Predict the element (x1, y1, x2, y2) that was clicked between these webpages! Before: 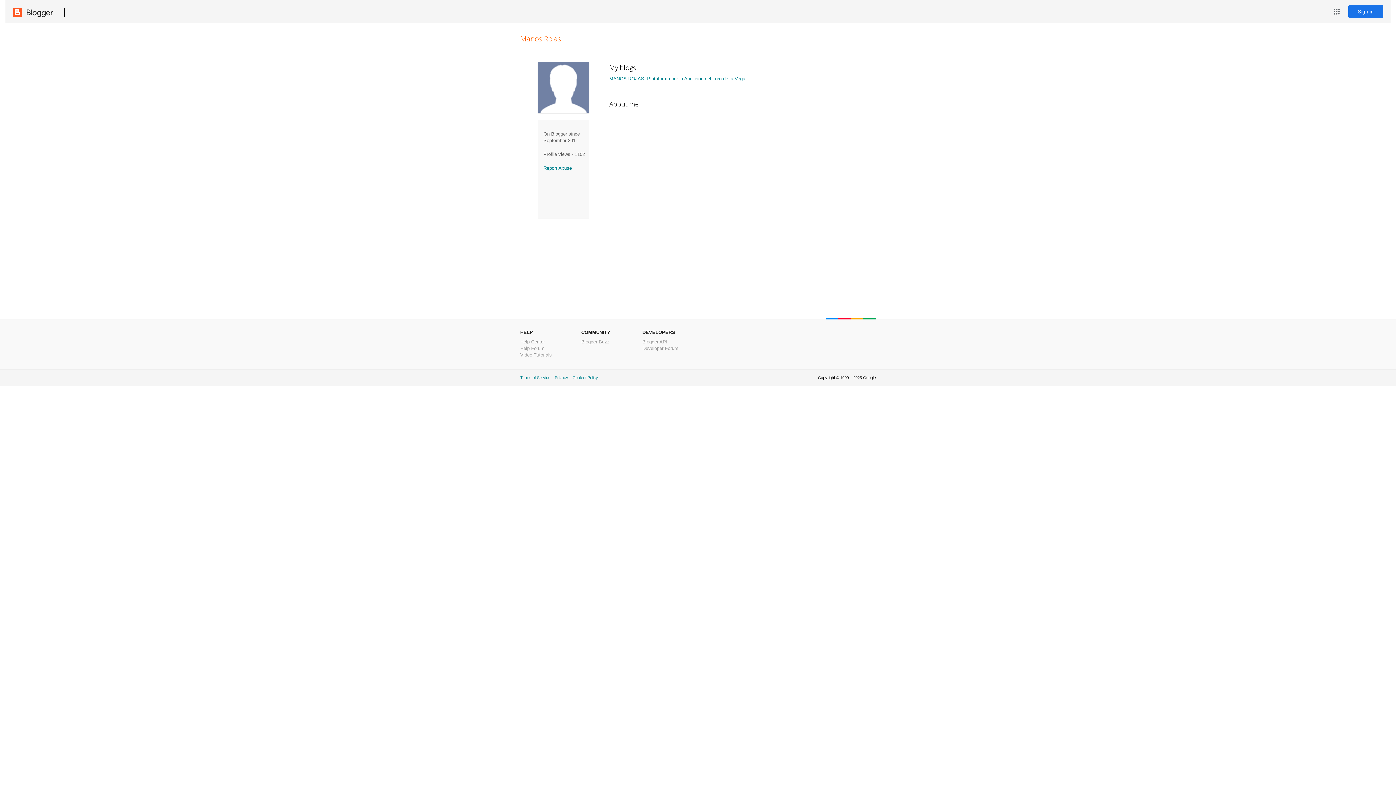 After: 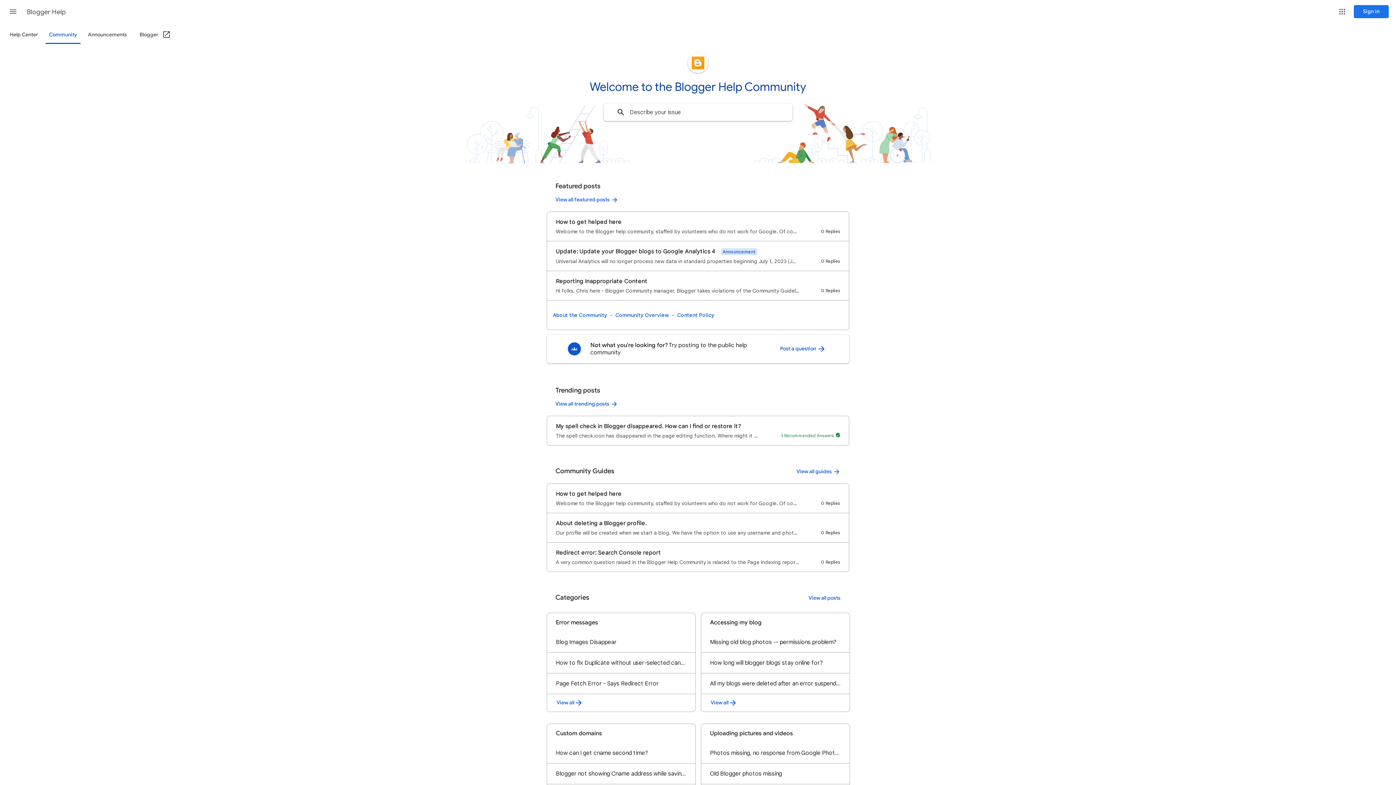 Action: bbox: (520, 345, 544, 351) label: Help Forum